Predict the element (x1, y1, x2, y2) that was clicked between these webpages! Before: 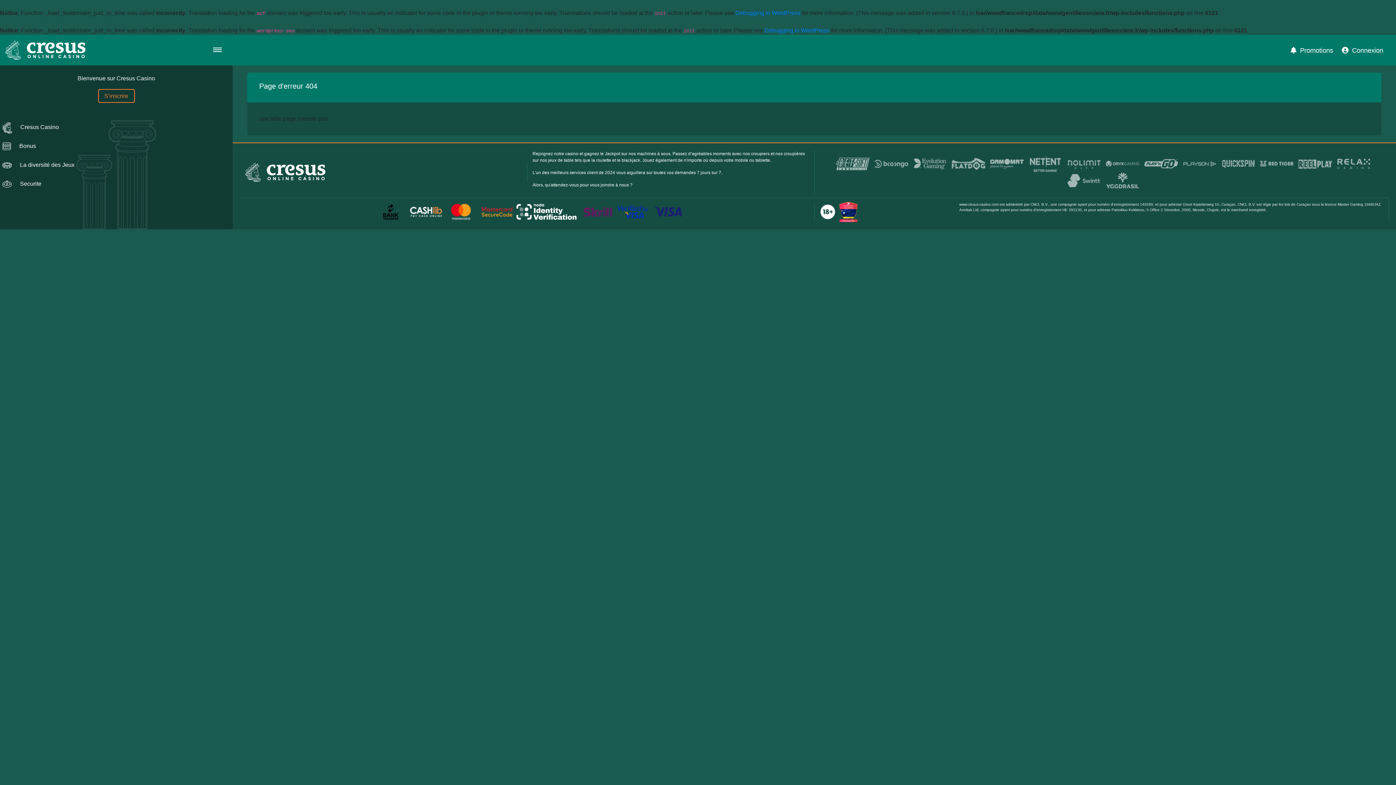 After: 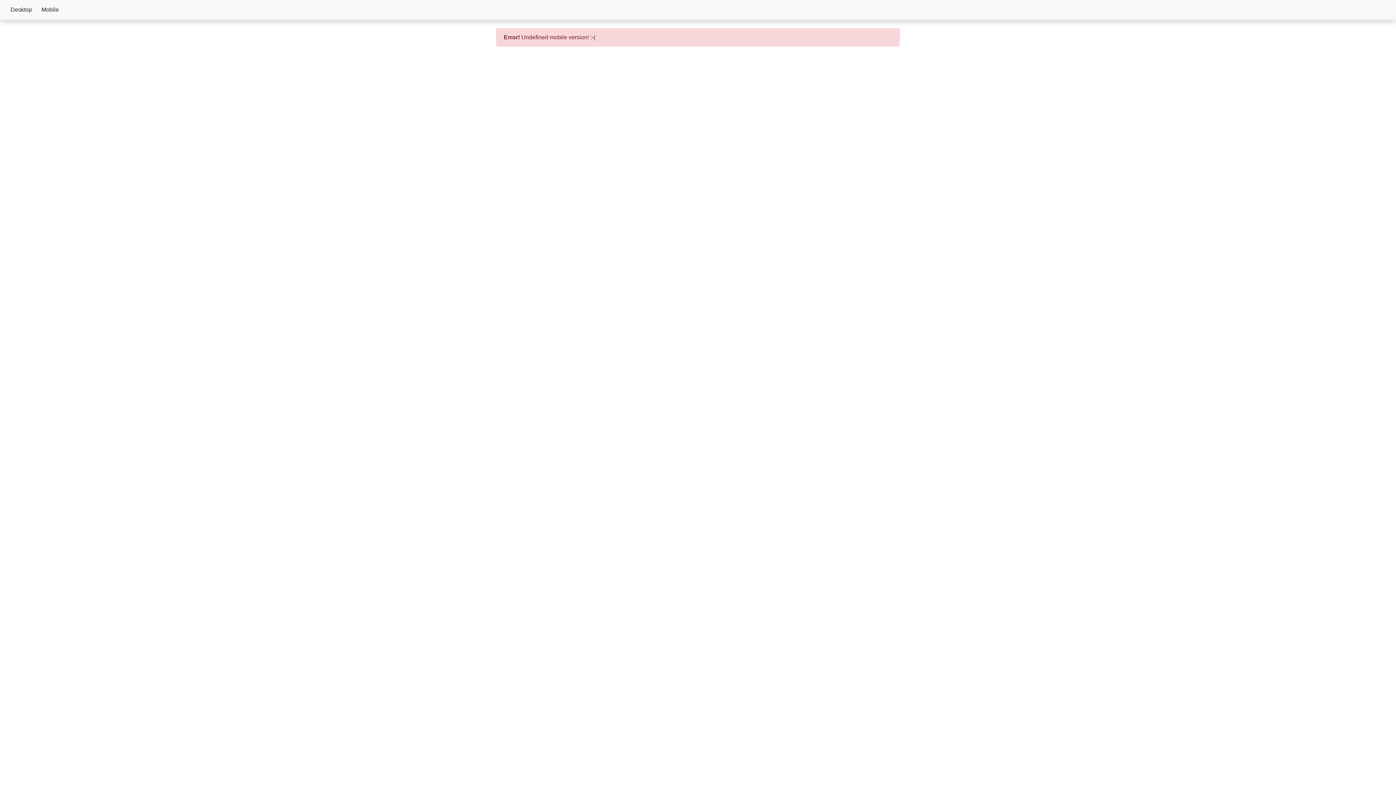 Action: bbox: (1342, 46, 1383, 54) label: Connexion